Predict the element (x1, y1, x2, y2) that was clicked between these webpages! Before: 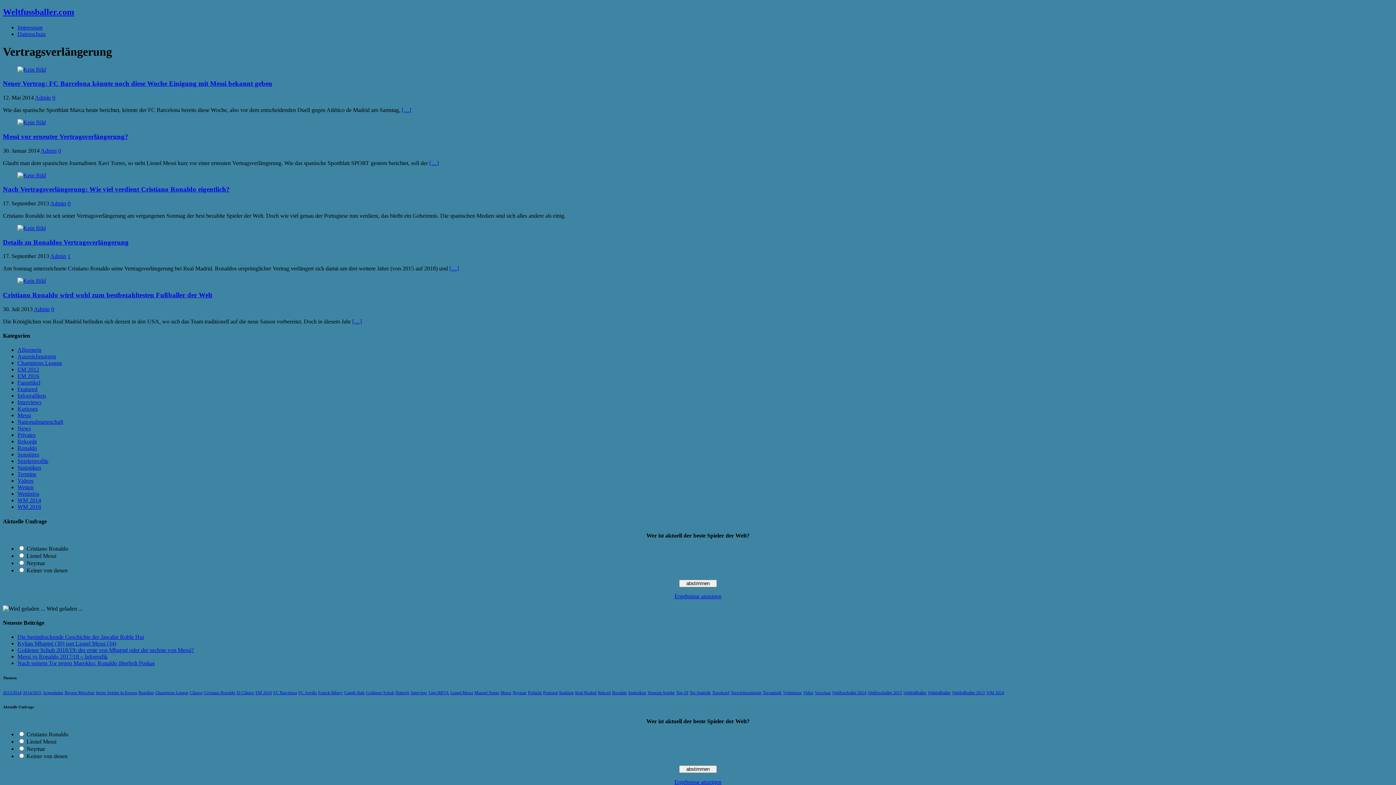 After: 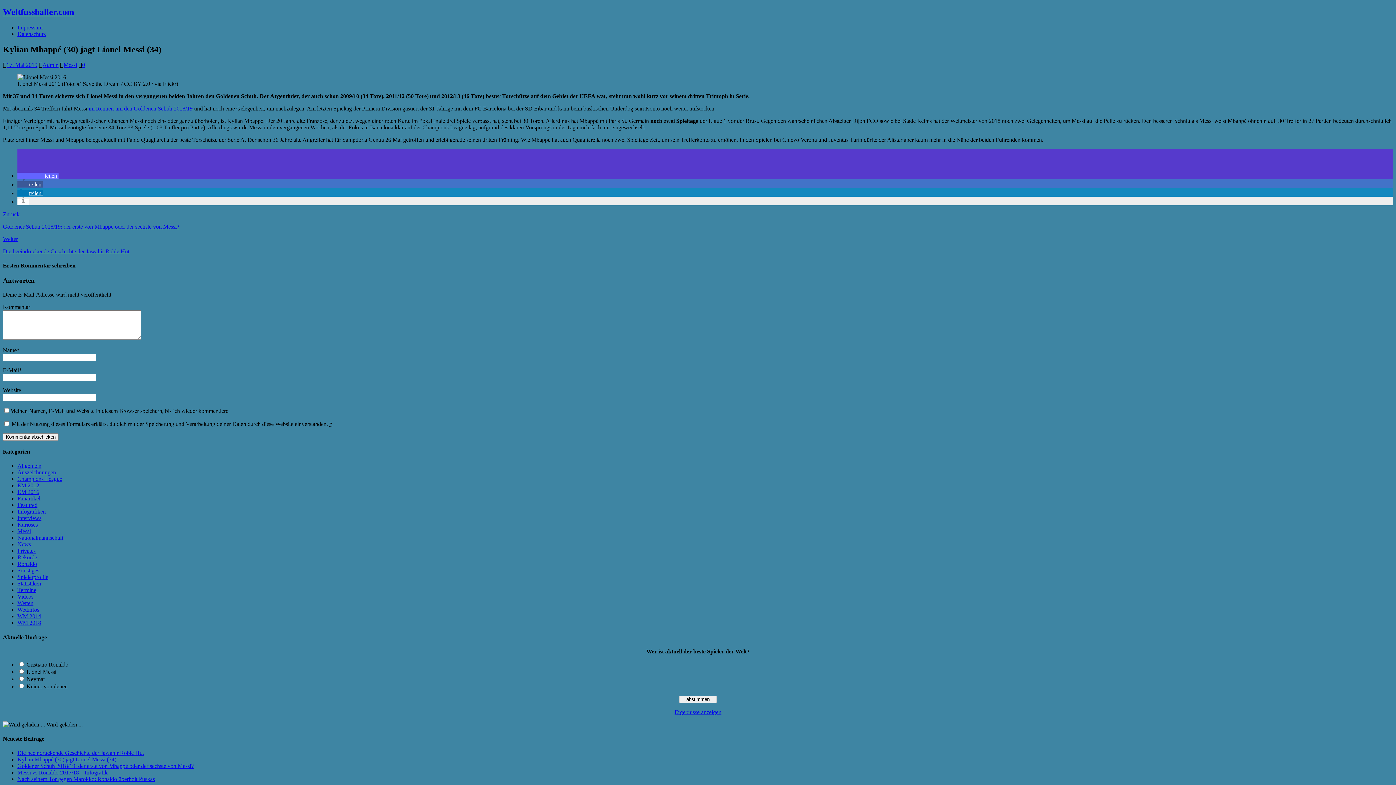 Action: bbox: (17, 640, 116, 647) label: Kylian Mbappé (30) jagt Lionel Messi (34)